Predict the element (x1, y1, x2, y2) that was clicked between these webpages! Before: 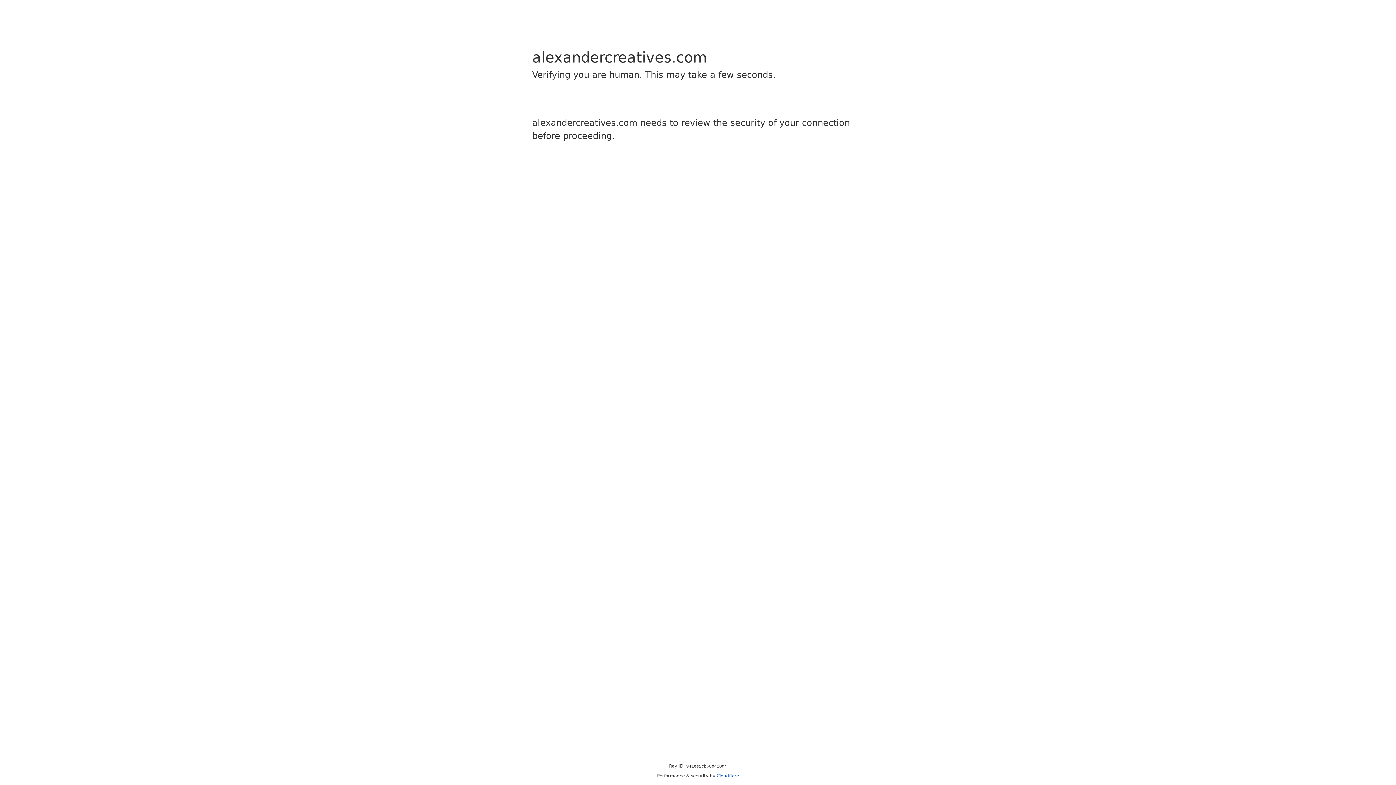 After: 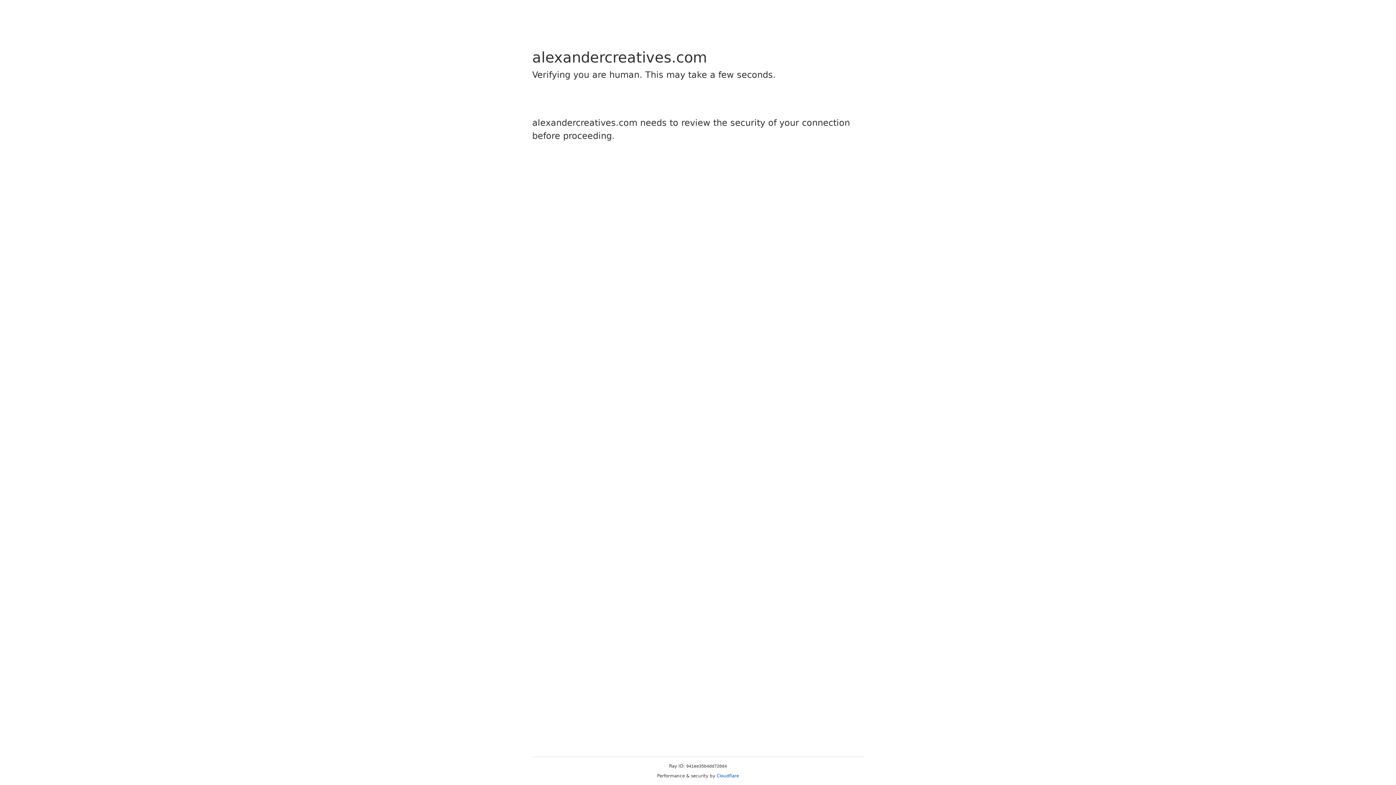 Action: bbox: (716, 773, 739, 778) label: Cloudflare